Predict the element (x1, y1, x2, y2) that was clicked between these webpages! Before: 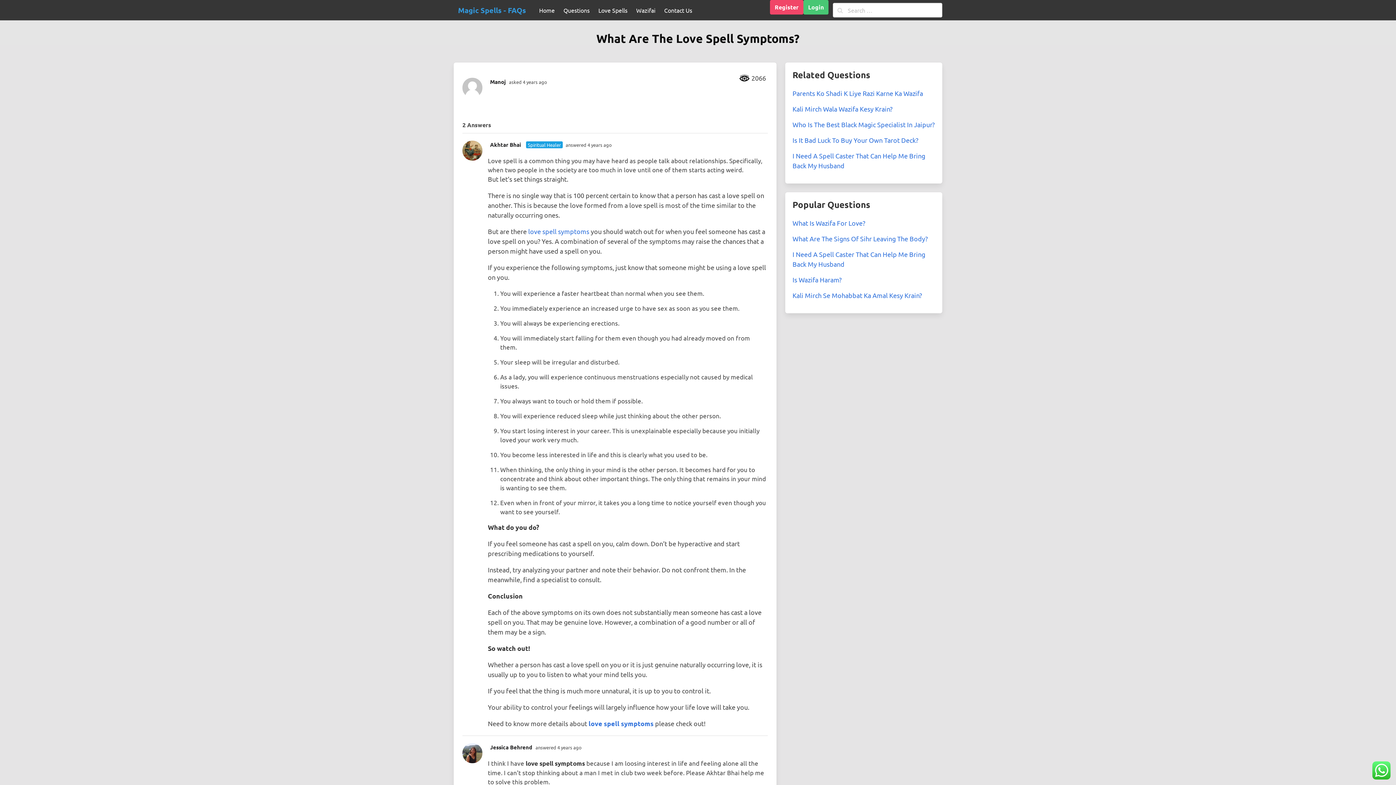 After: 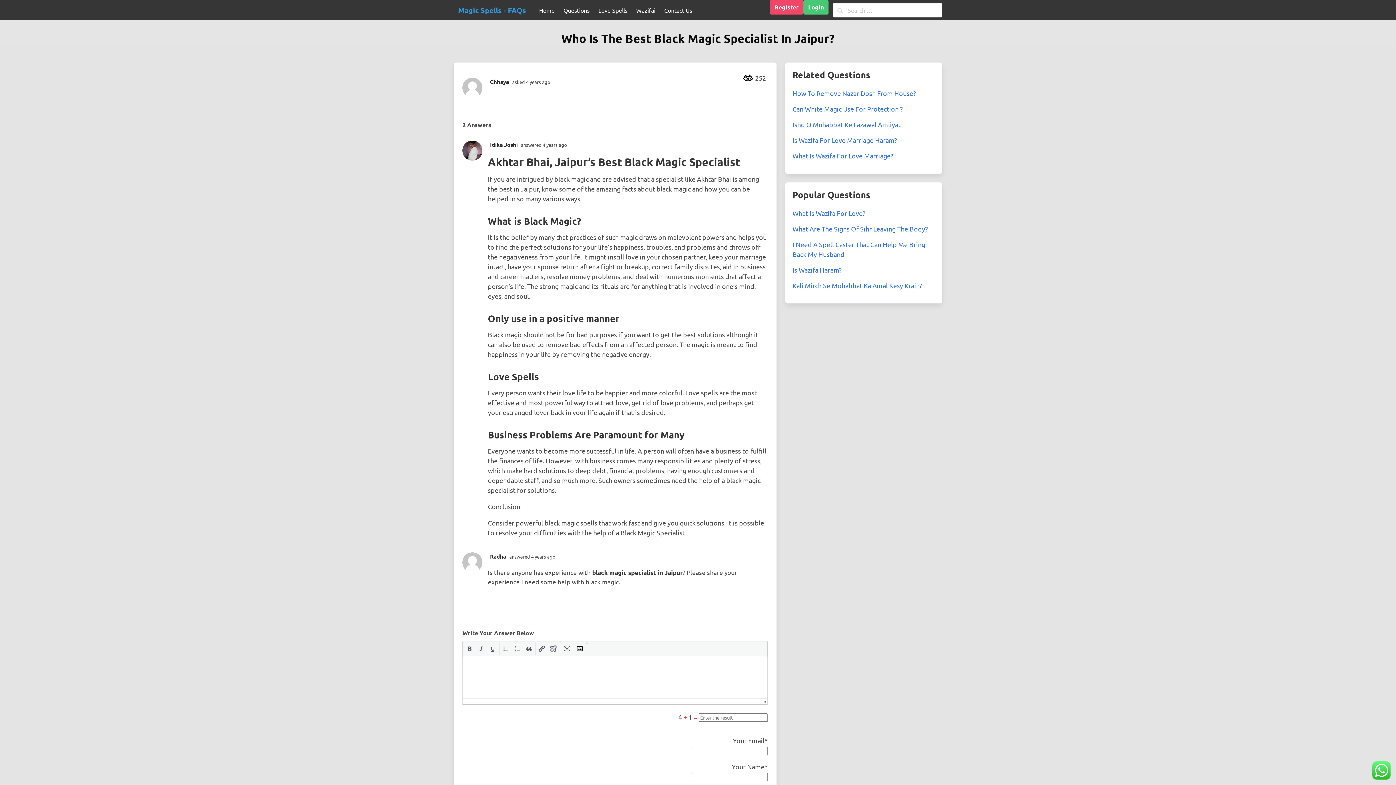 Action: label: Who Is The Best Black Magic Specialist In Jaipur? bbox: (792, 120, 934, 128)